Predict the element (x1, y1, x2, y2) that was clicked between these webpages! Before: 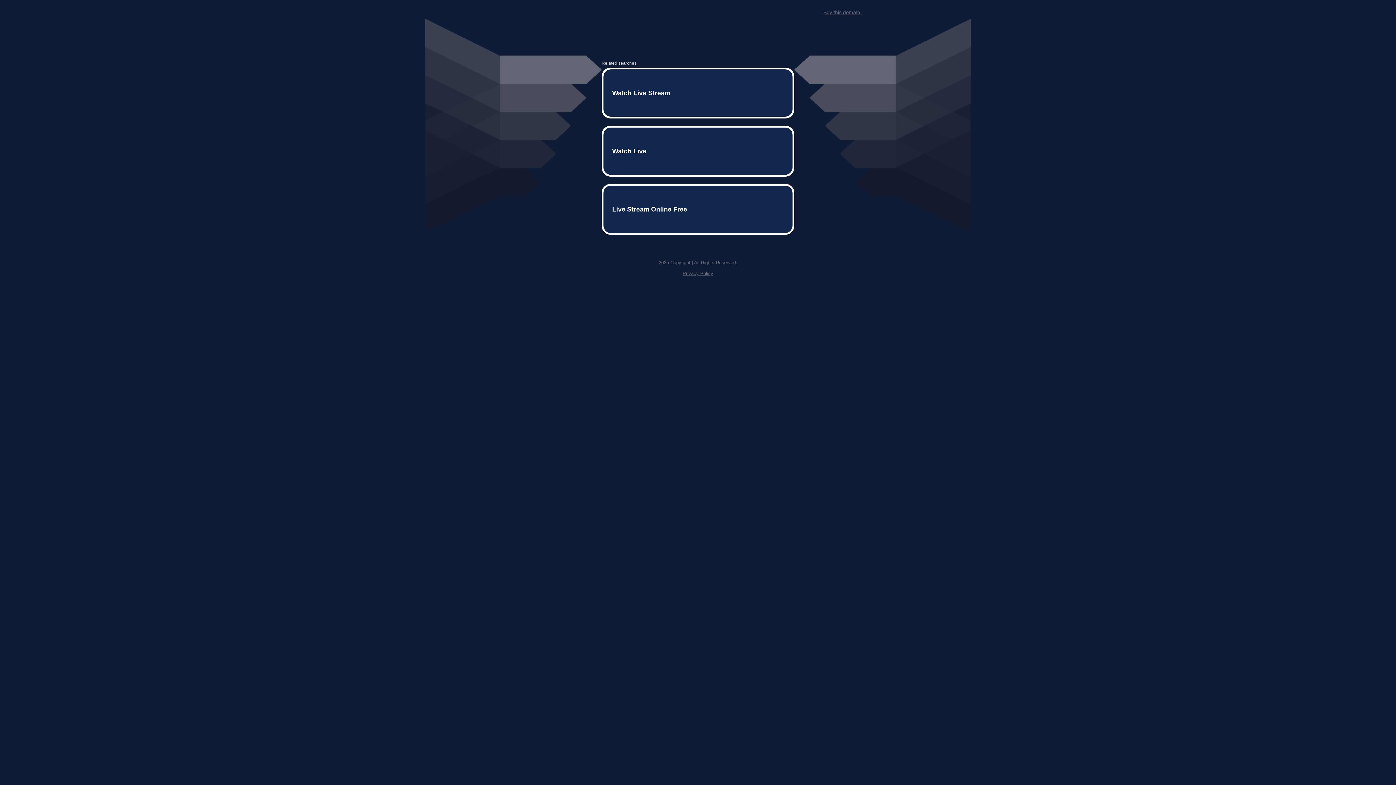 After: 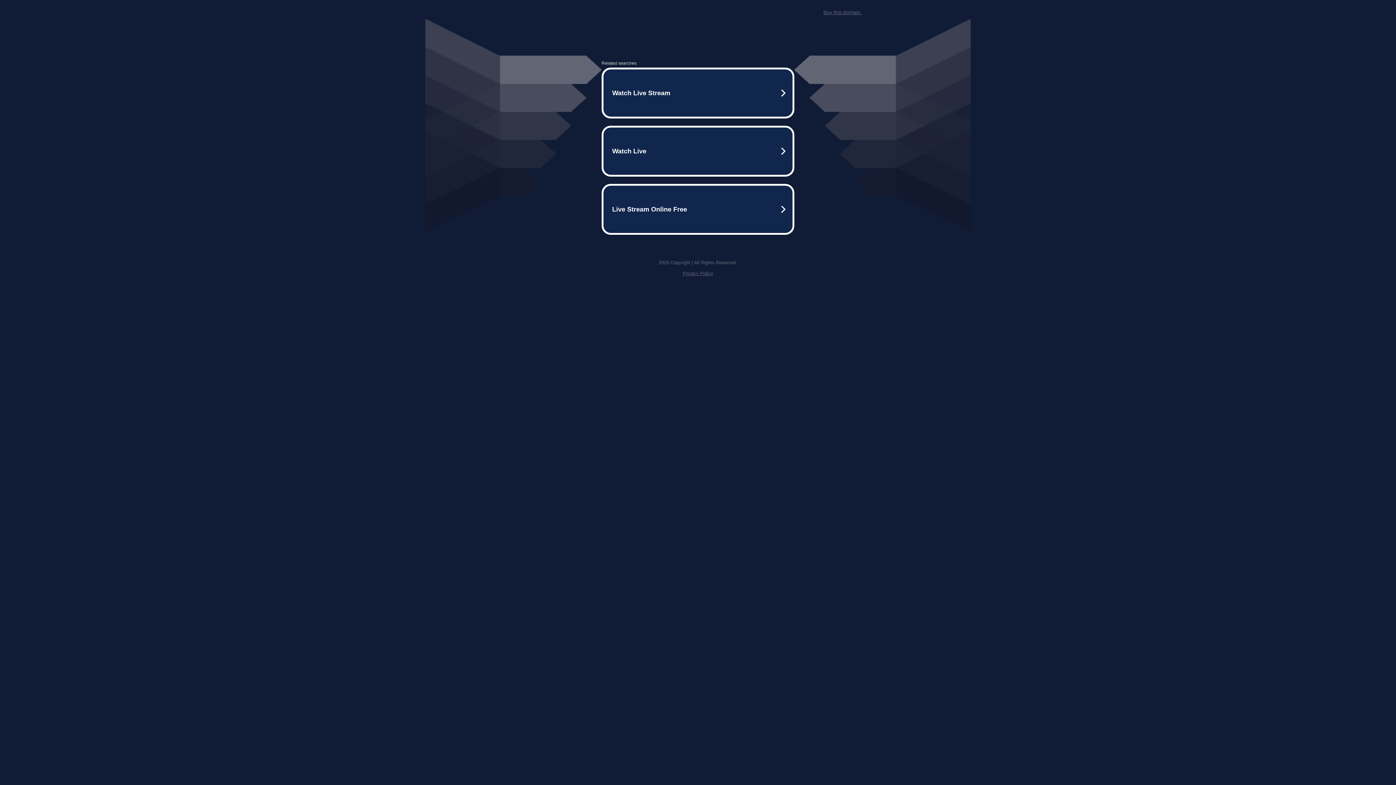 Action: bbox: (823, 9, 861, 15) label: Buy this domain.